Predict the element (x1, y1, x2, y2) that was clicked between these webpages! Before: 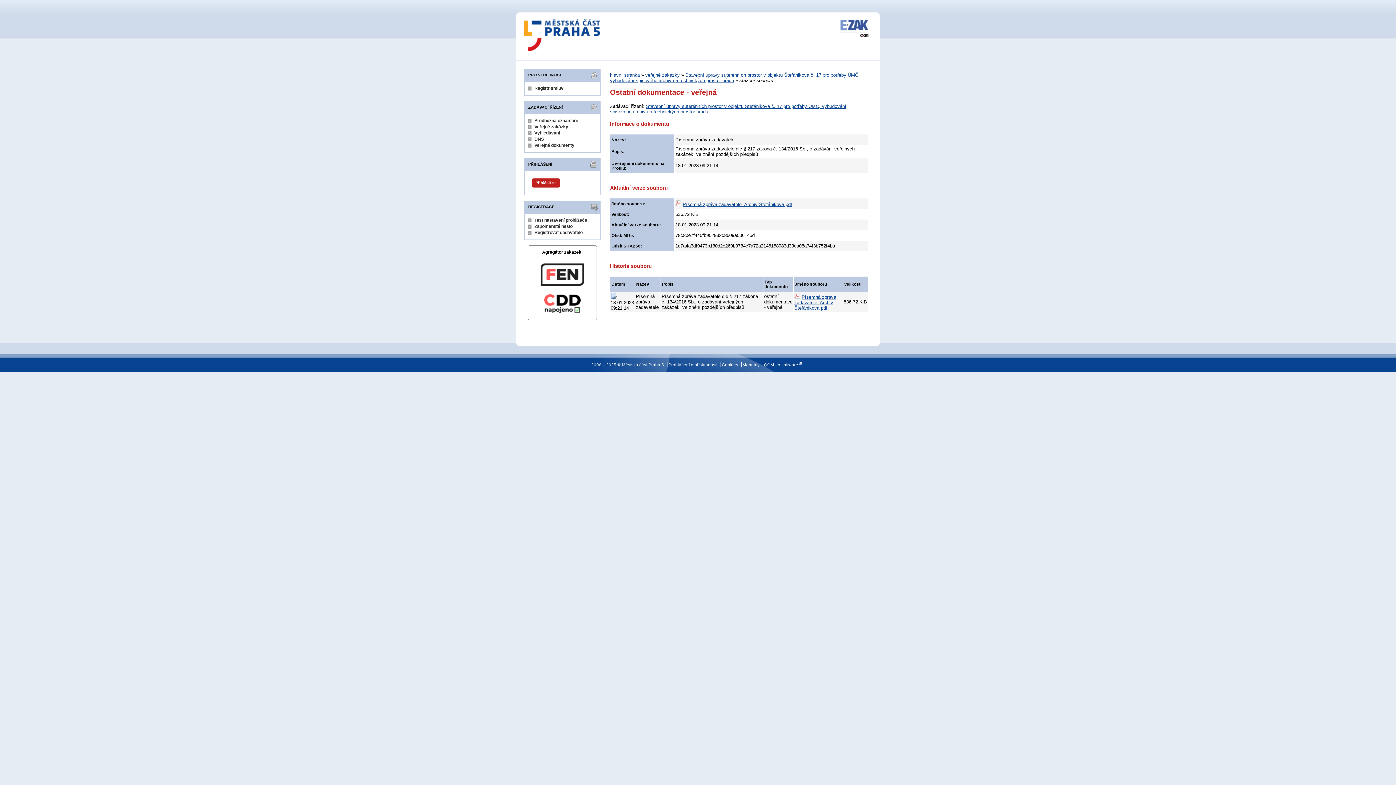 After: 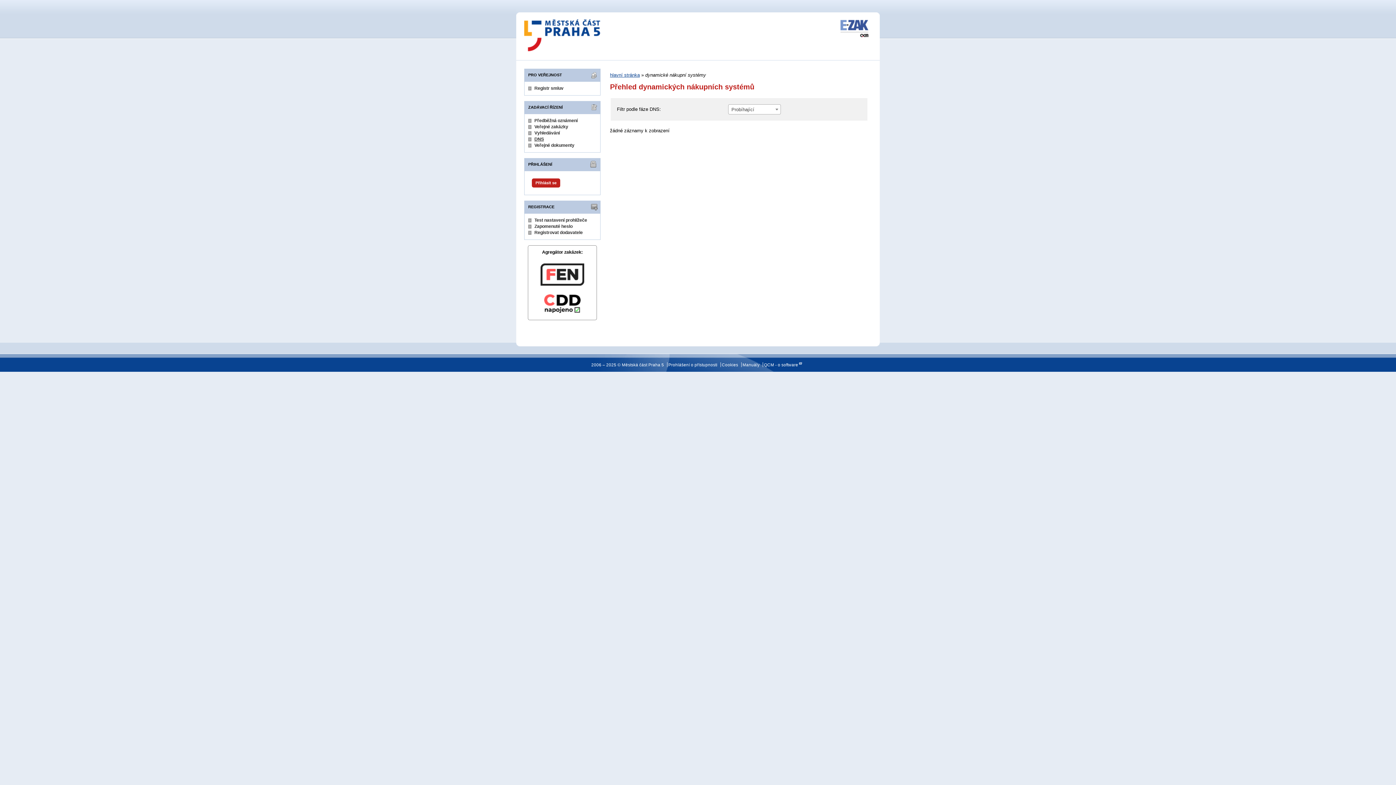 Action: bbox: (534, 136, 544, 141) label: DNS